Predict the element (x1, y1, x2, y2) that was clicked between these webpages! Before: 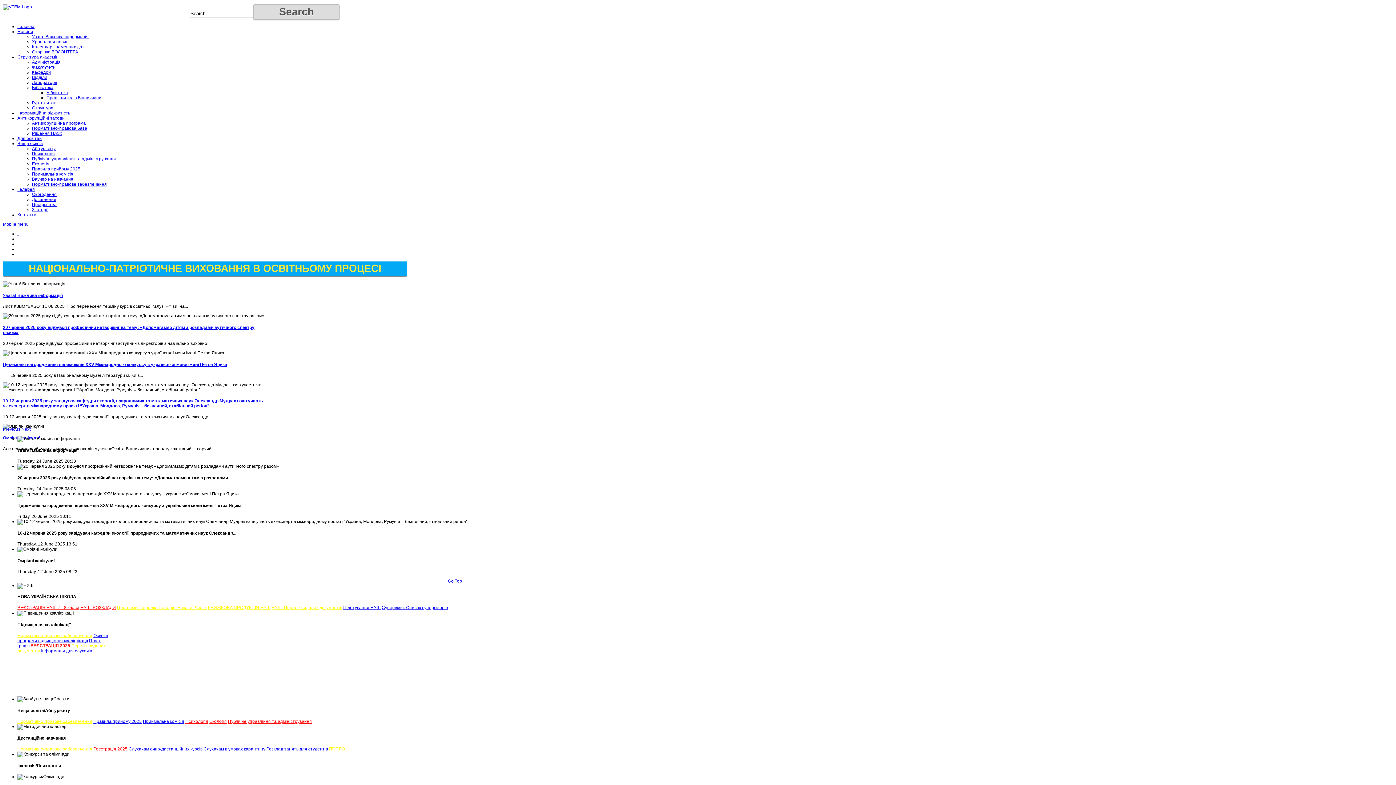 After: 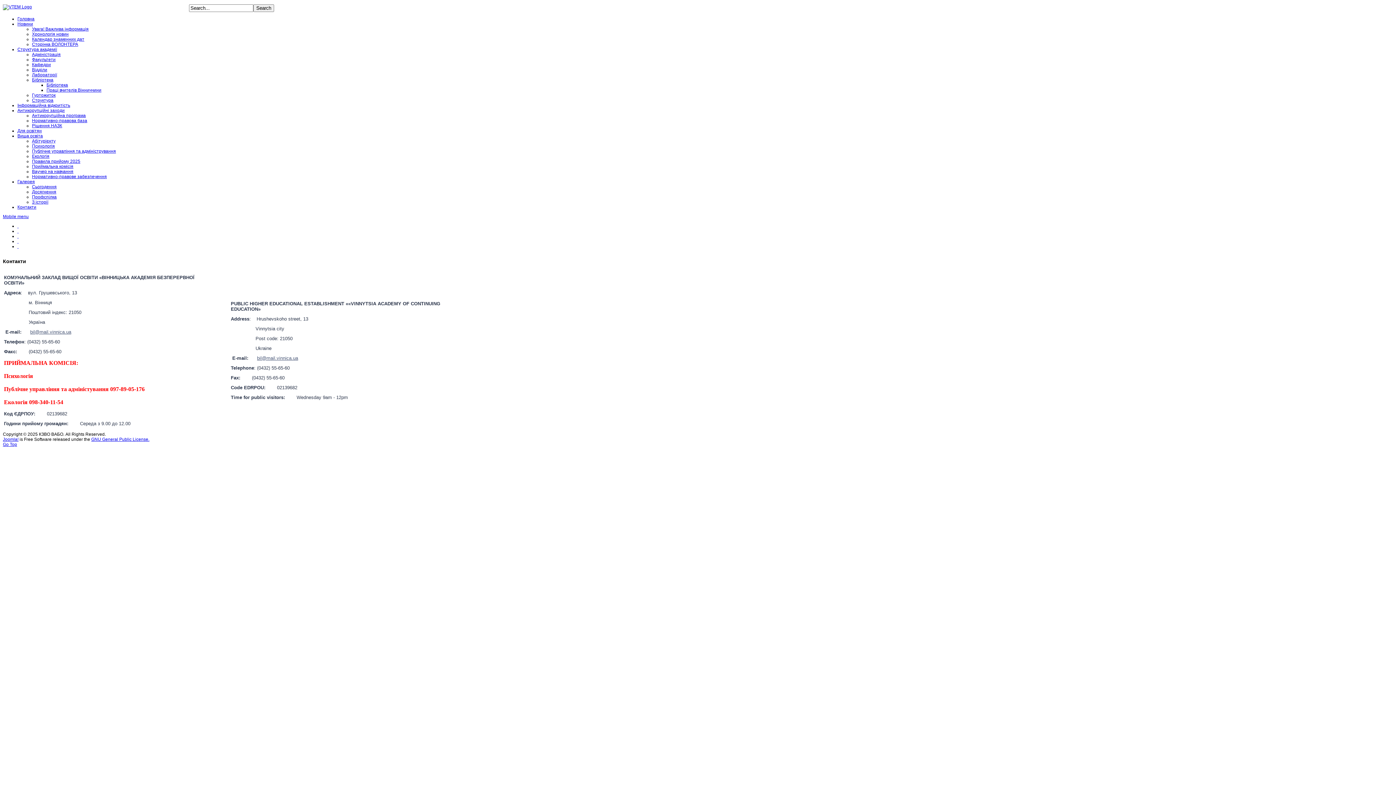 Action: bbox: (17, 212, 36, 217) label: Контакти